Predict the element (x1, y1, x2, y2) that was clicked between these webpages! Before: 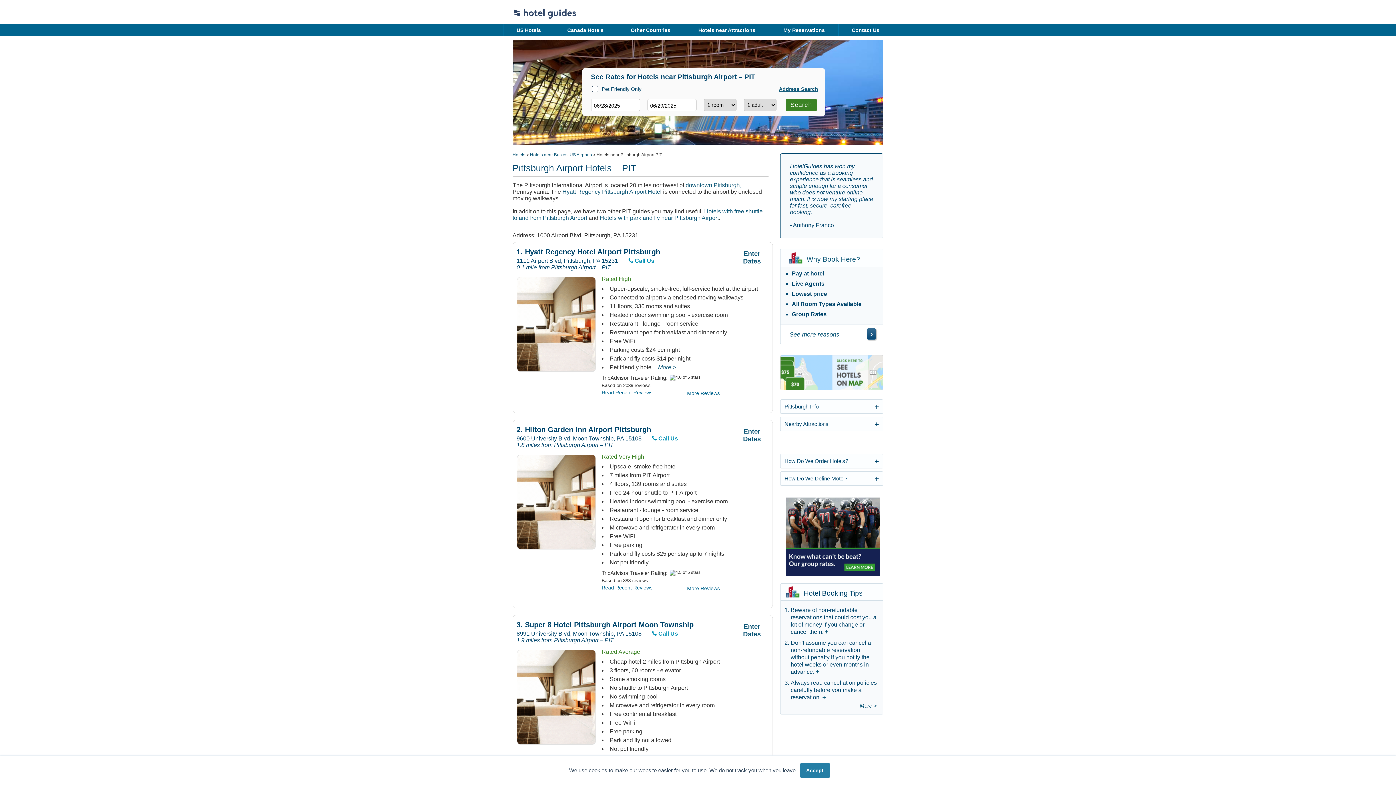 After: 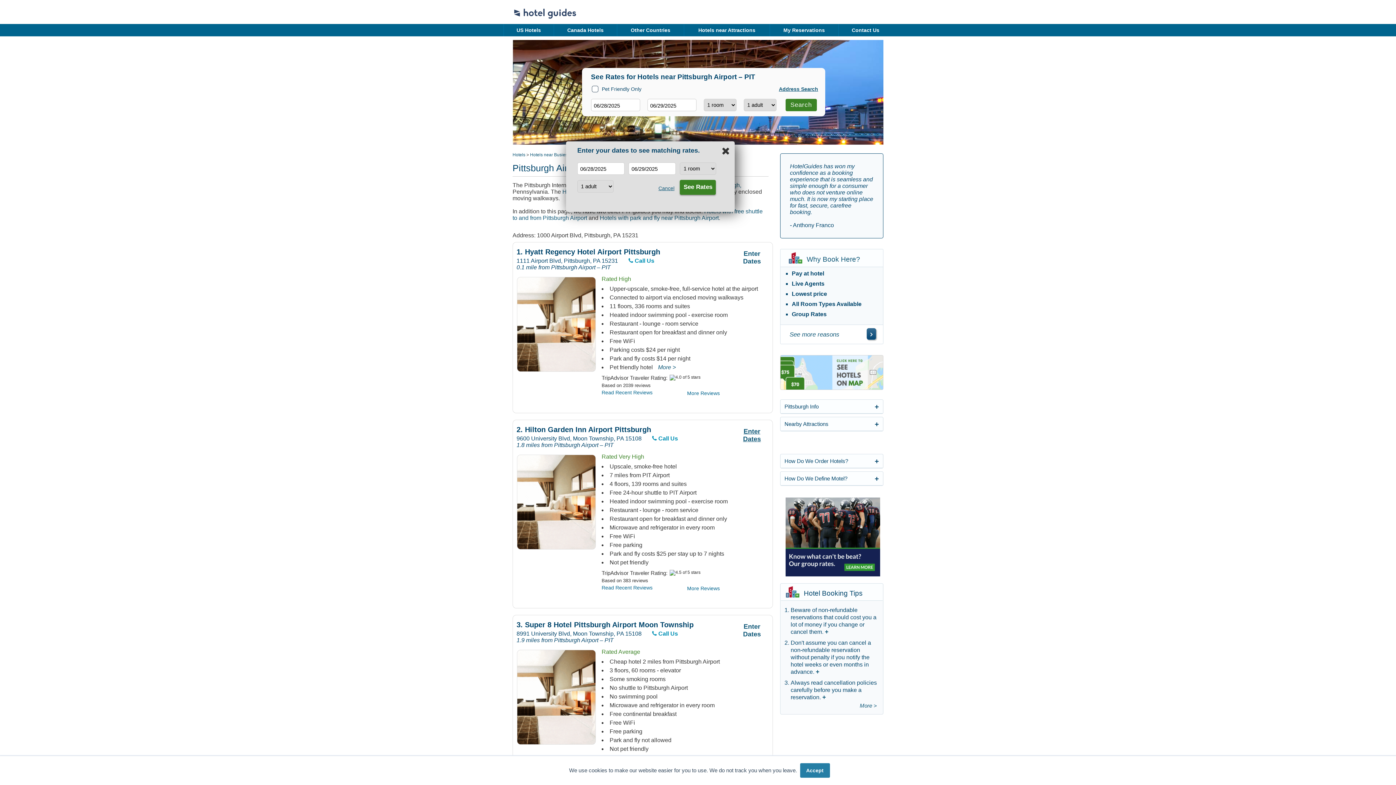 Action: bbox: (731, 428, 772, 443) label: Enter
Dates